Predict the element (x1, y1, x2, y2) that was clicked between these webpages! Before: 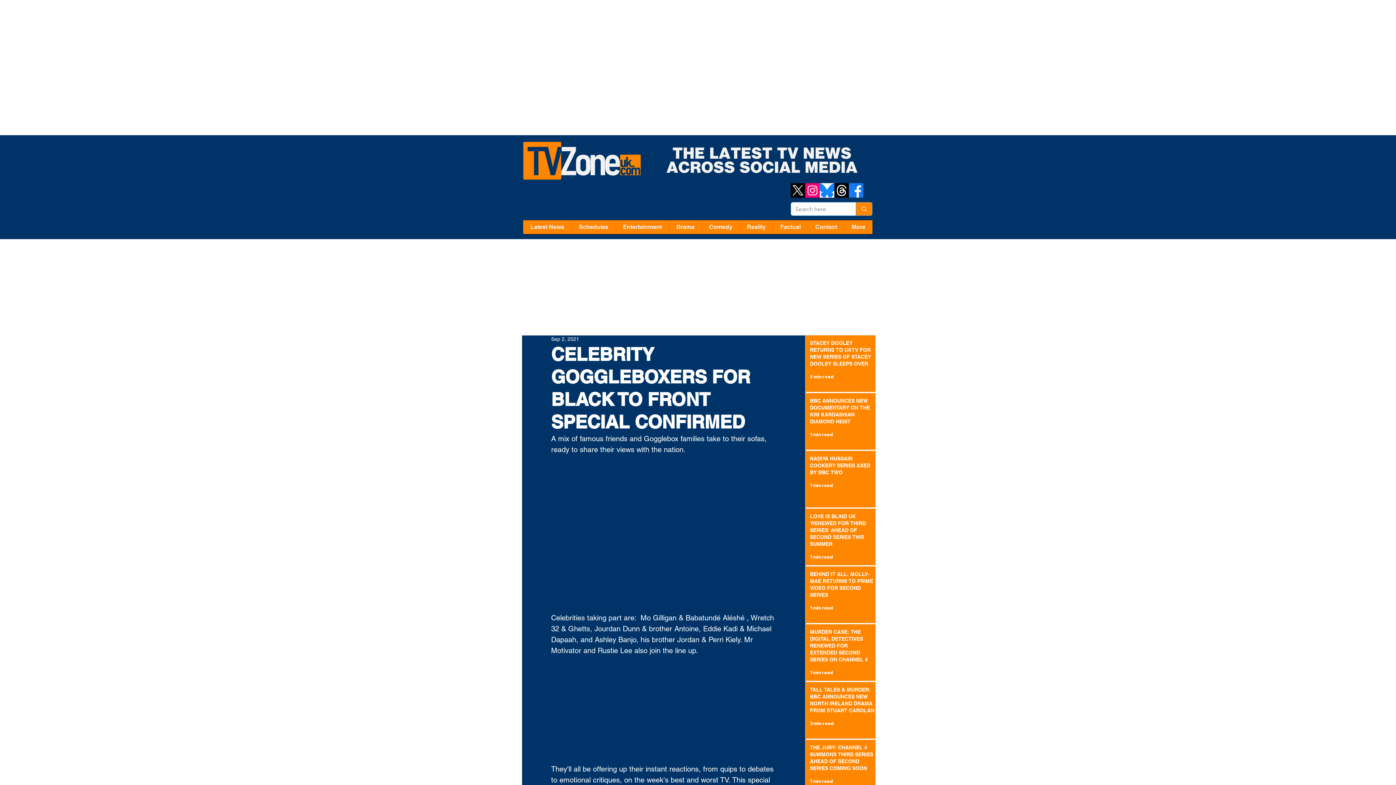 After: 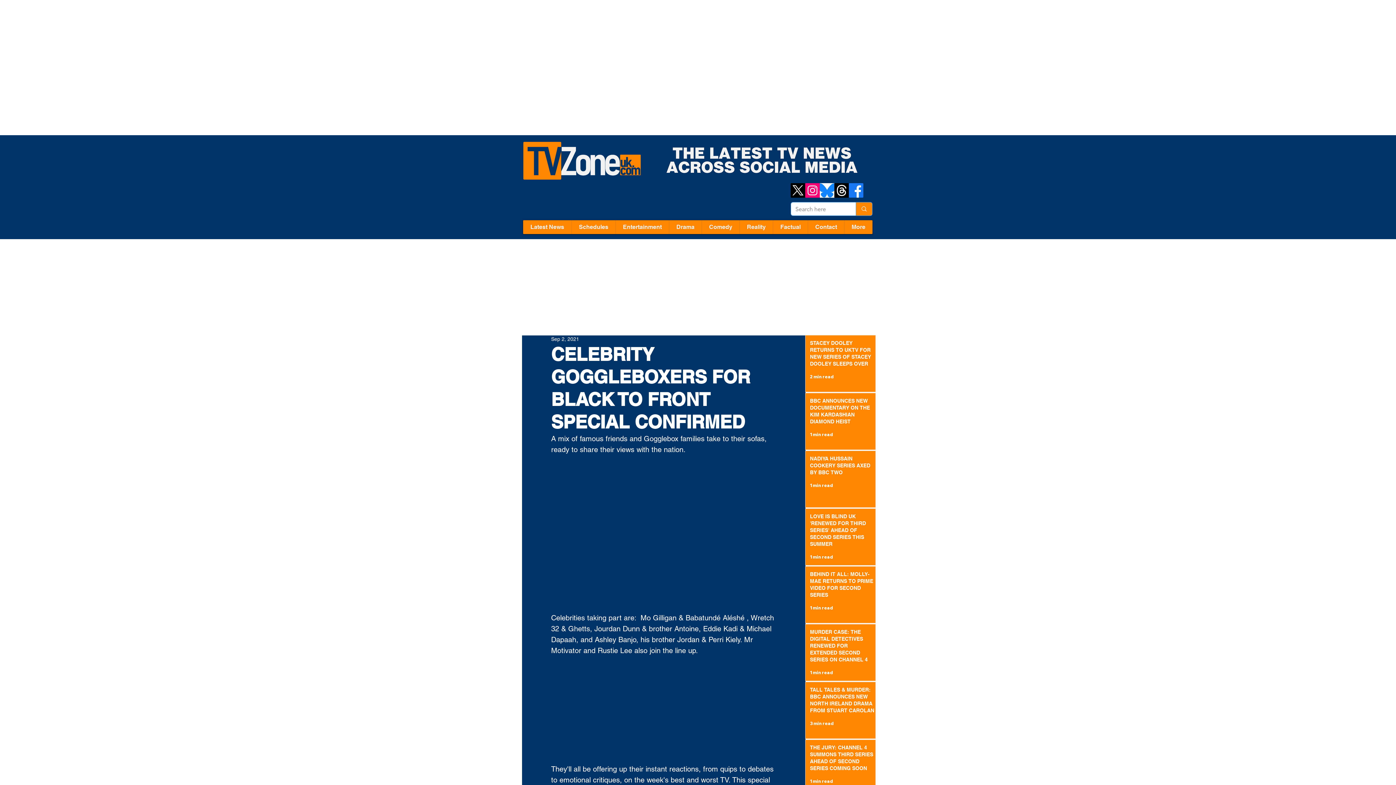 Action: bbox: (820, 183, 834, 197) label: Blue Sky logo